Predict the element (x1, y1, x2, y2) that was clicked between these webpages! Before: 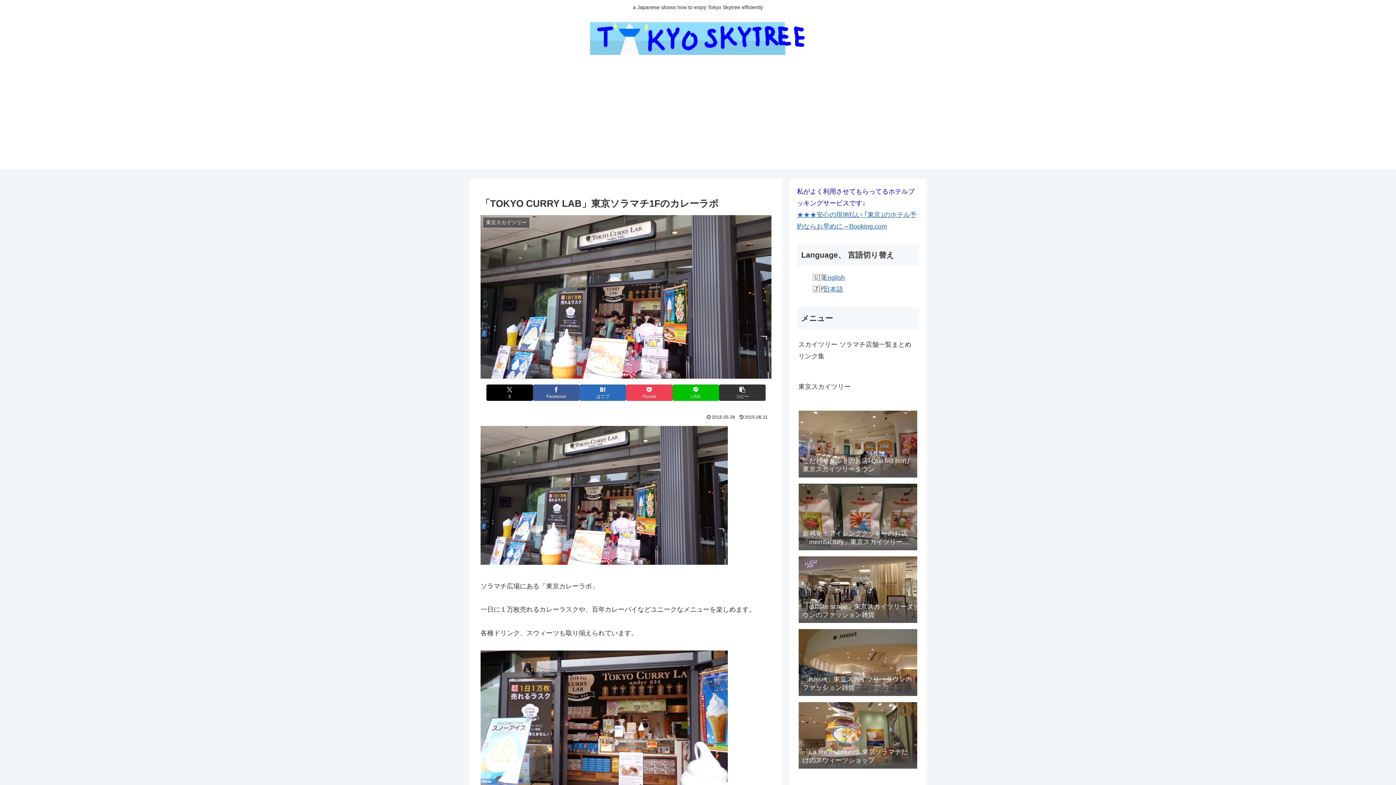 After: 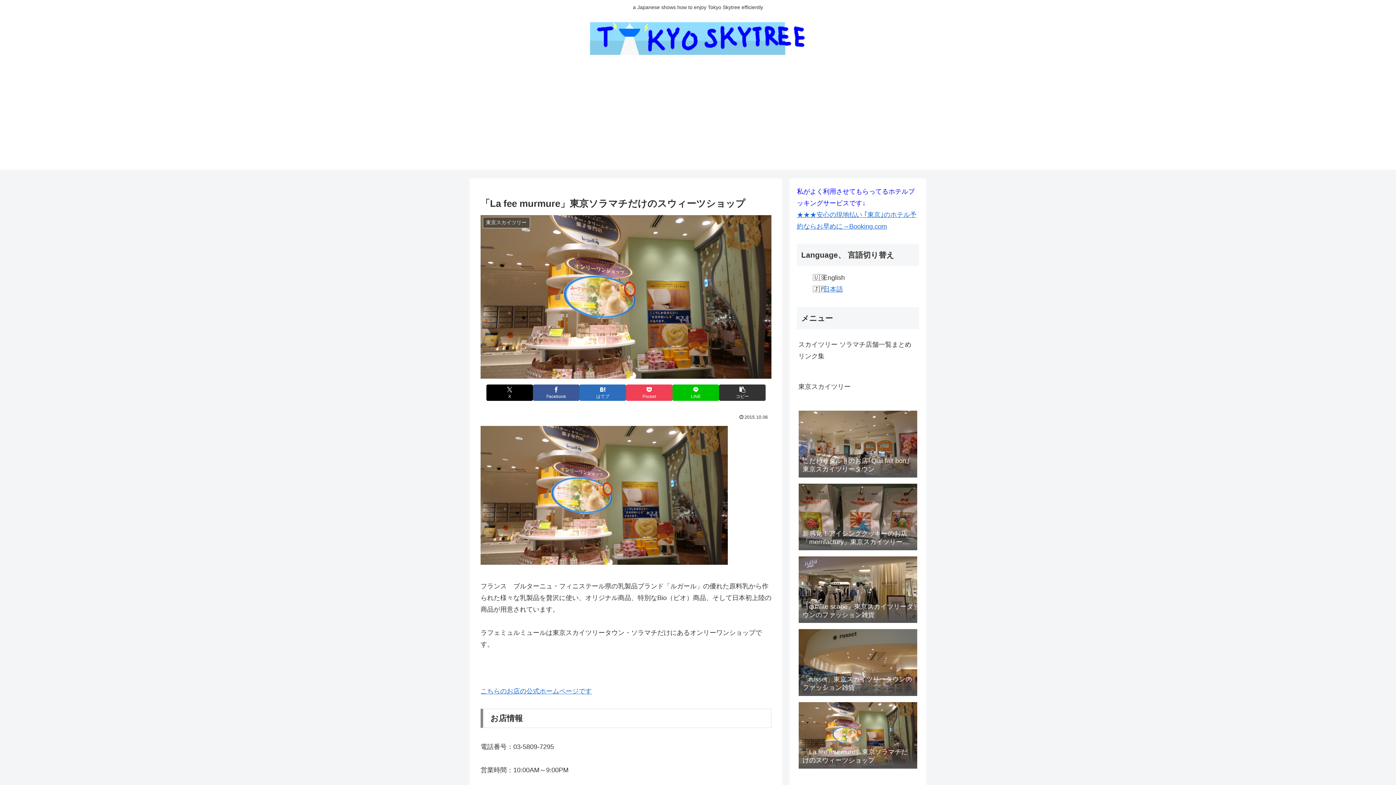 Action: label: 「La fee murmure」東京ソラマチだけのスウィーツショップ bbox: (797, 699, 919, 770)